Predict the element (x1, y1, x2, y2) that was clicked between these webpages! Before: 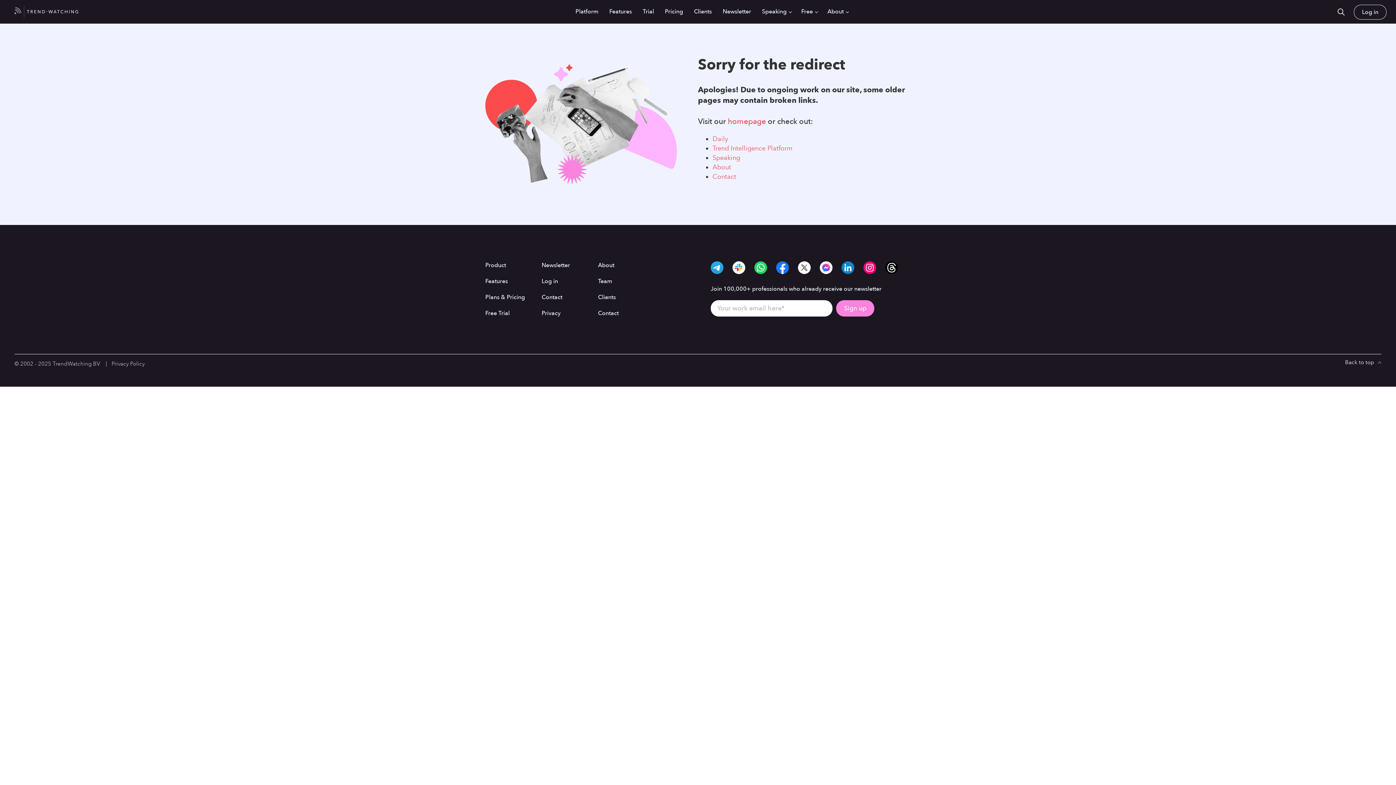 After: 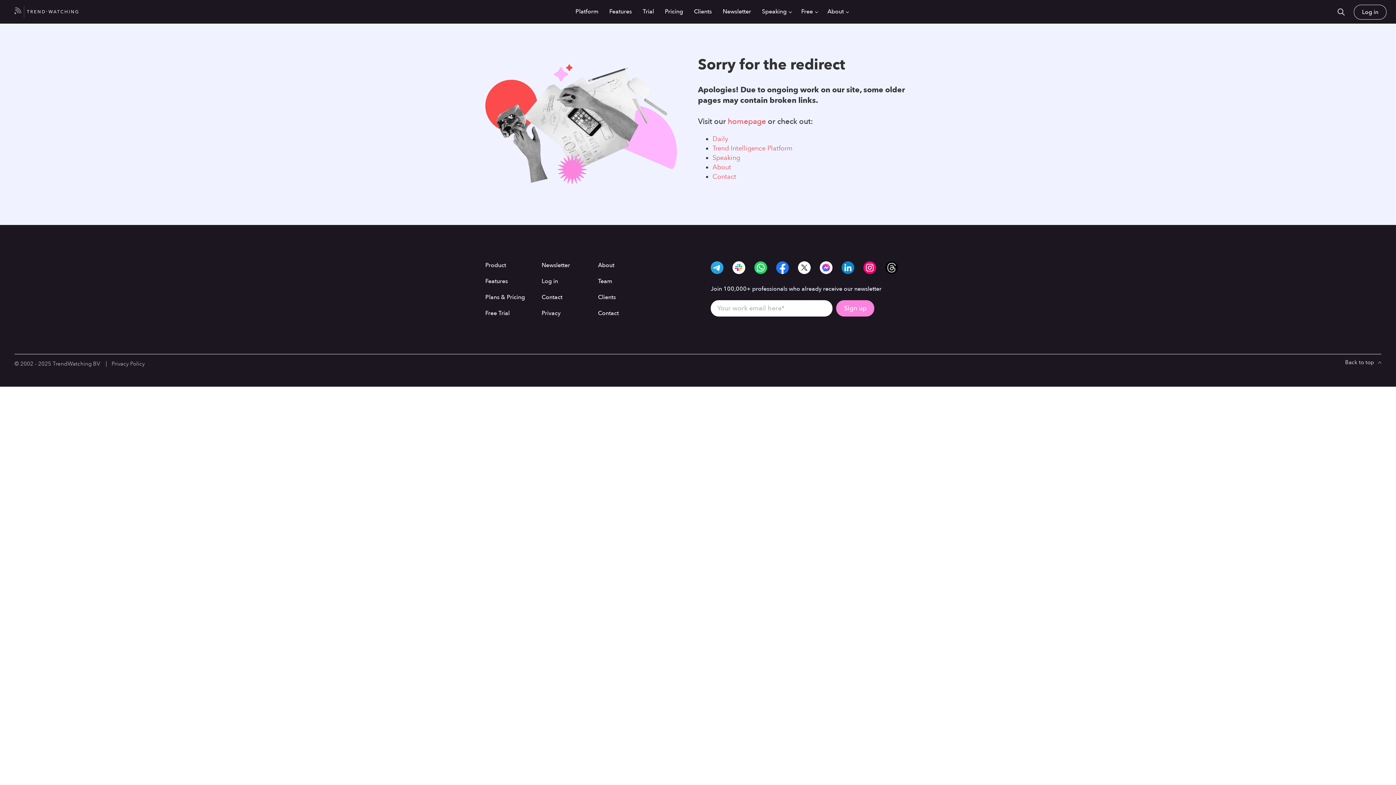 Action: bbox: (885, 261, 898, 274)